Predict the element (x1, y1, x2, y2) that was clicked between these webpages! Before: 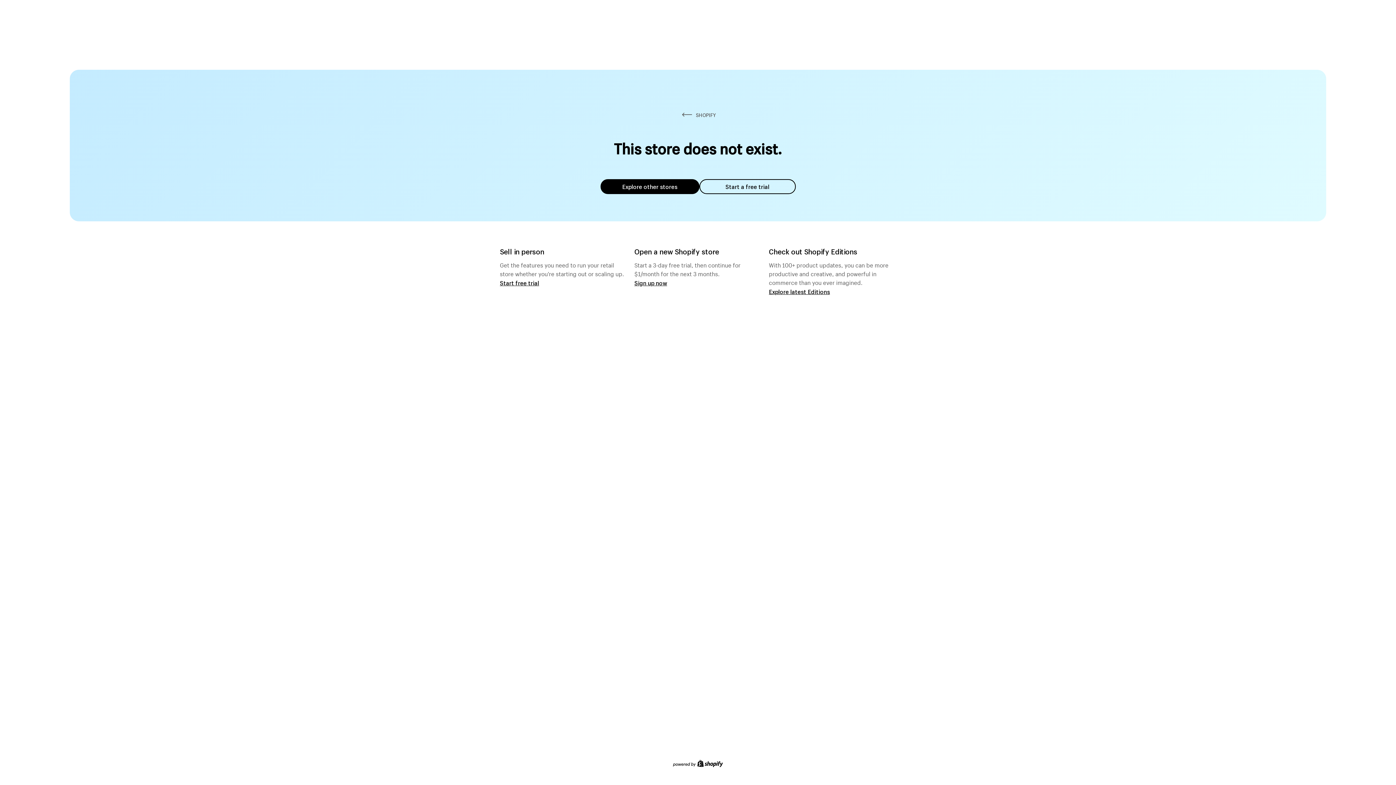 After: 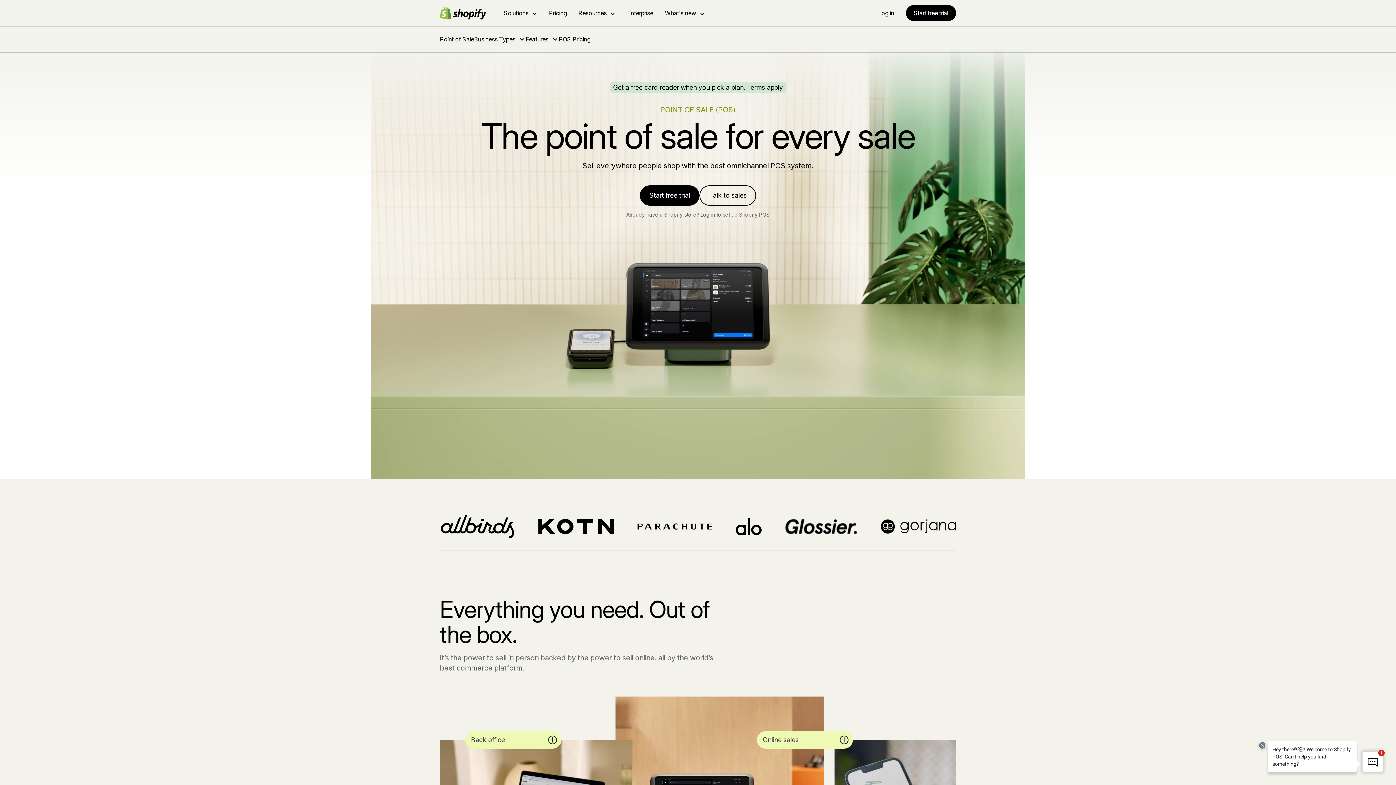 Action: bbox: (500, 279, 539, 286) label: Start free trial